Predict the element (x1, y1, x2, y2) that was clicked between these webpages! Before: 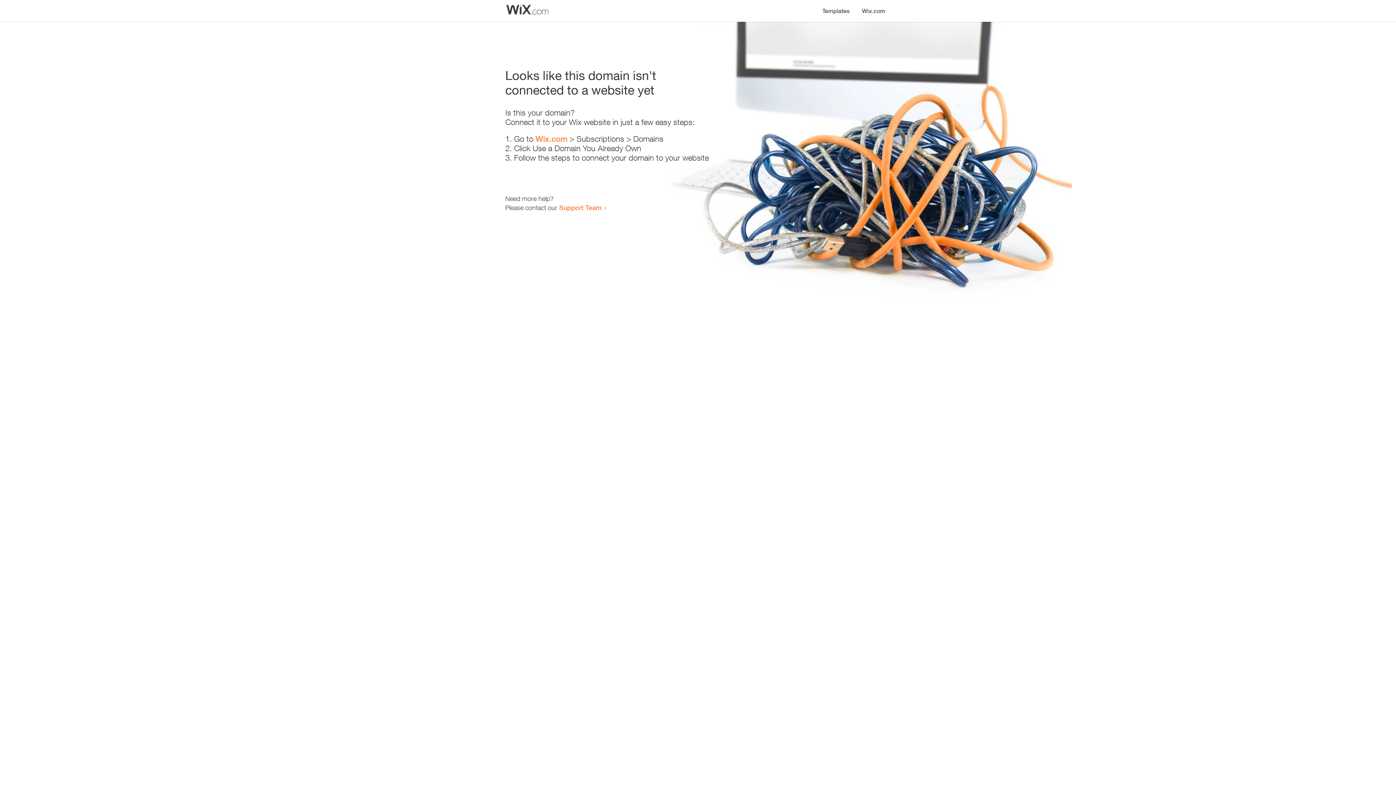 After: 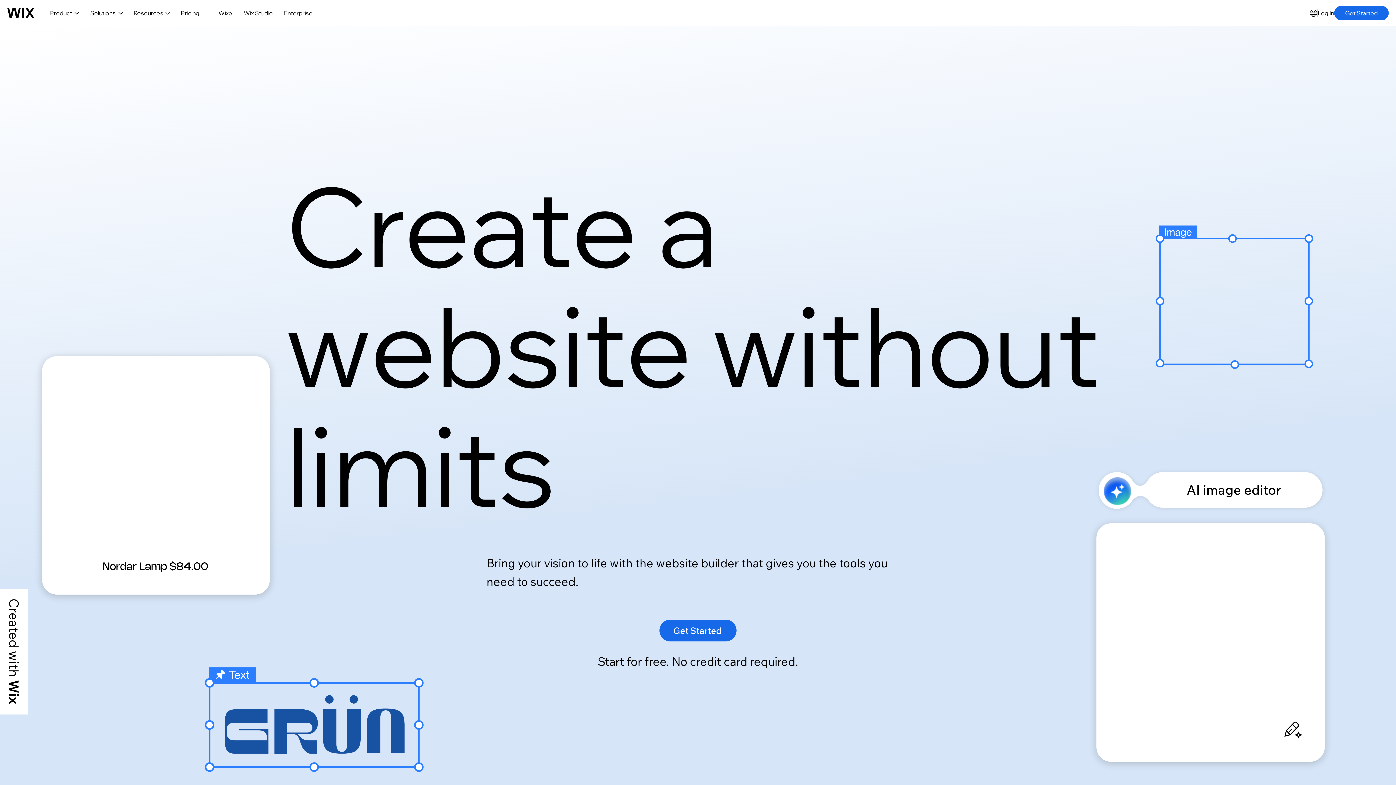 Action: label: Wix.com bbox: (535, 134, 567, 143)